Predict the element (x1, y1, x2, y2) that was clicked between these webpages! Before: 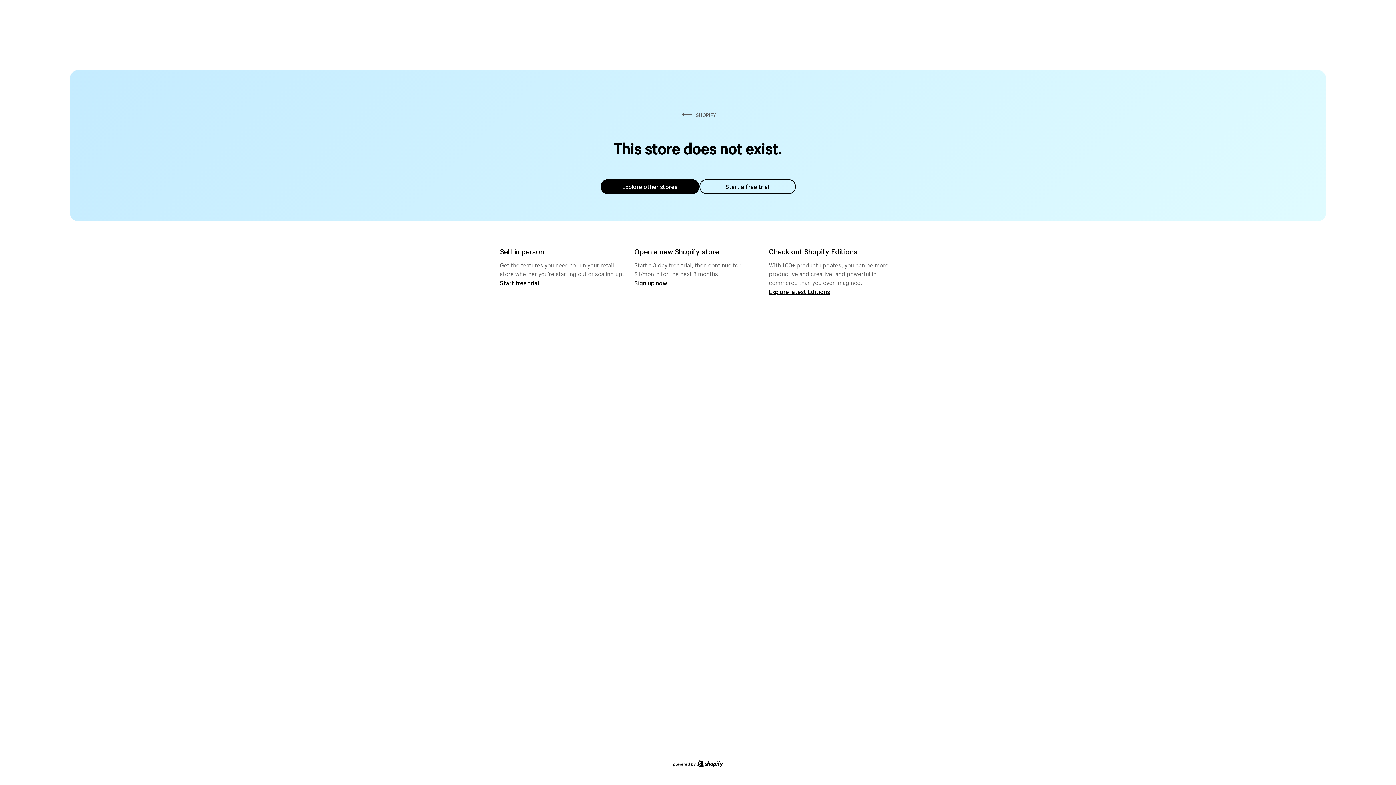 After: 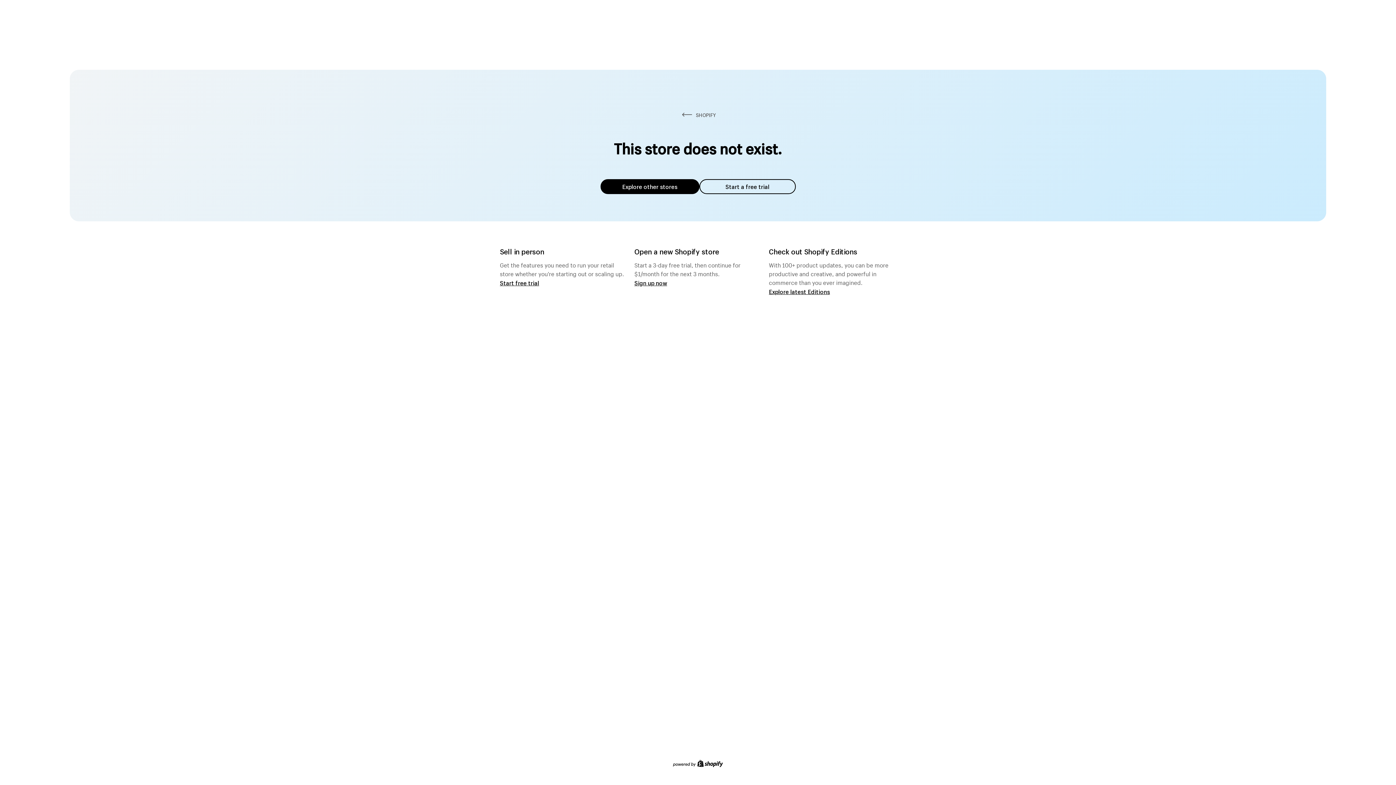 Action: bbox: (600, 179, 699, 194) label: Explore other stores